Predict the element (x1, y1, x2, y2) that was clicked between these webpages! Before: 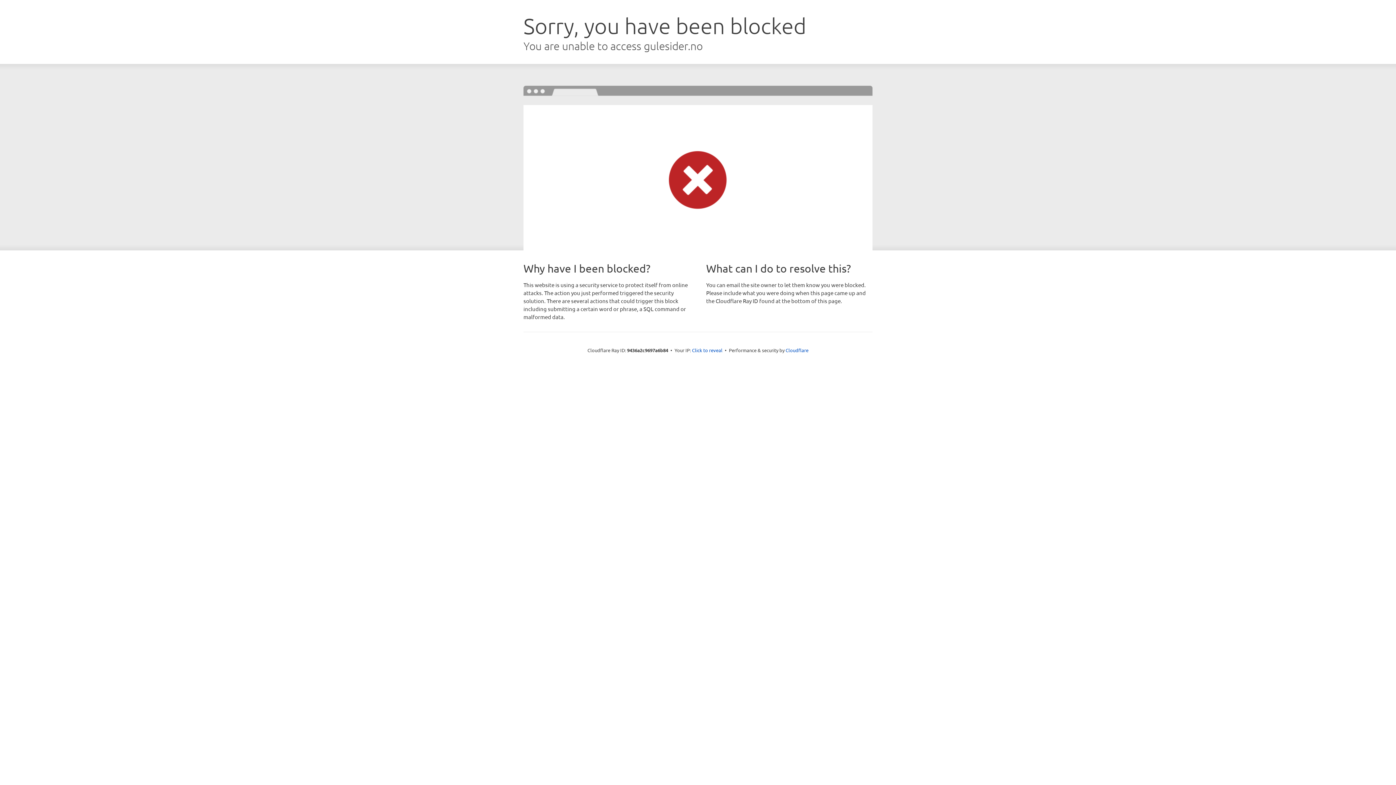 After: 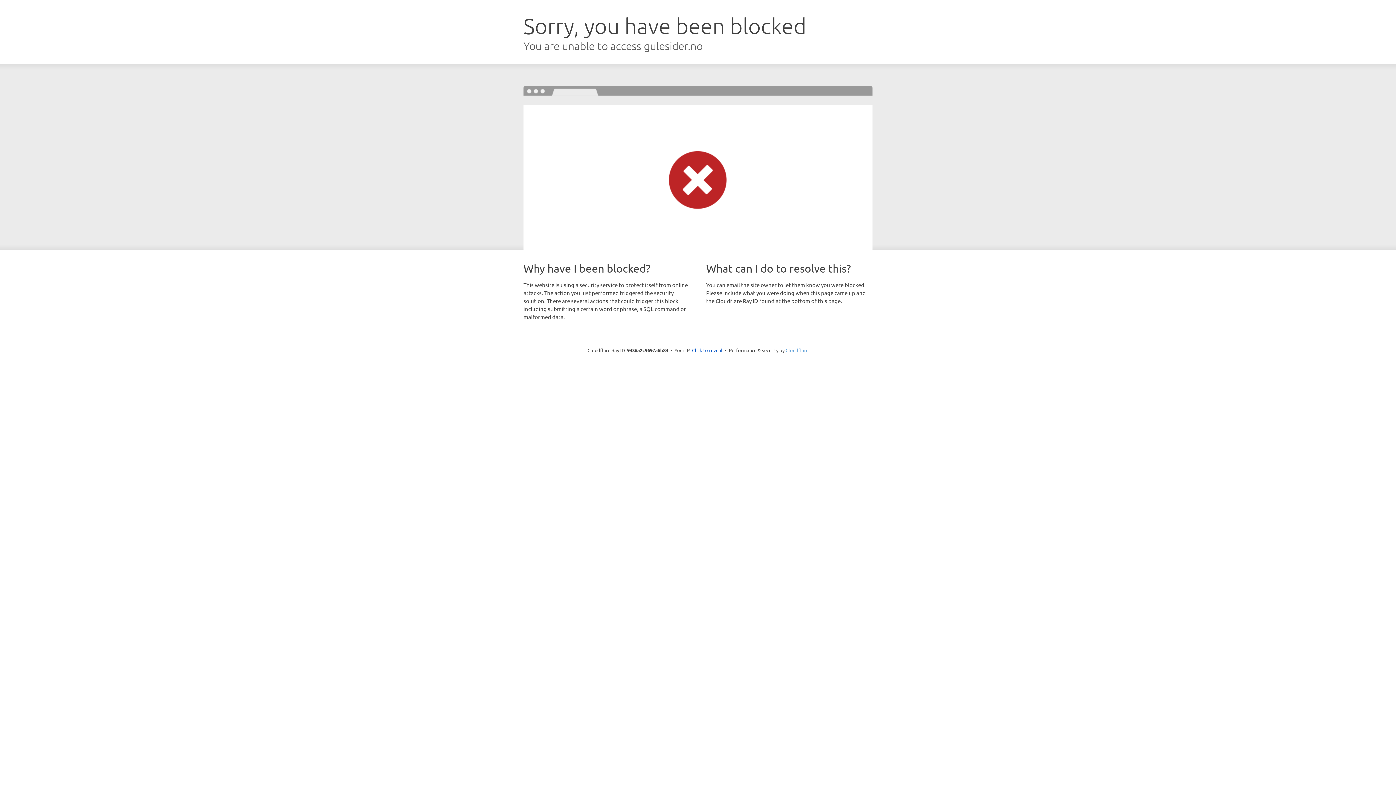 Action: bbox: (785, 347, 808, 353) label: Cloudflare